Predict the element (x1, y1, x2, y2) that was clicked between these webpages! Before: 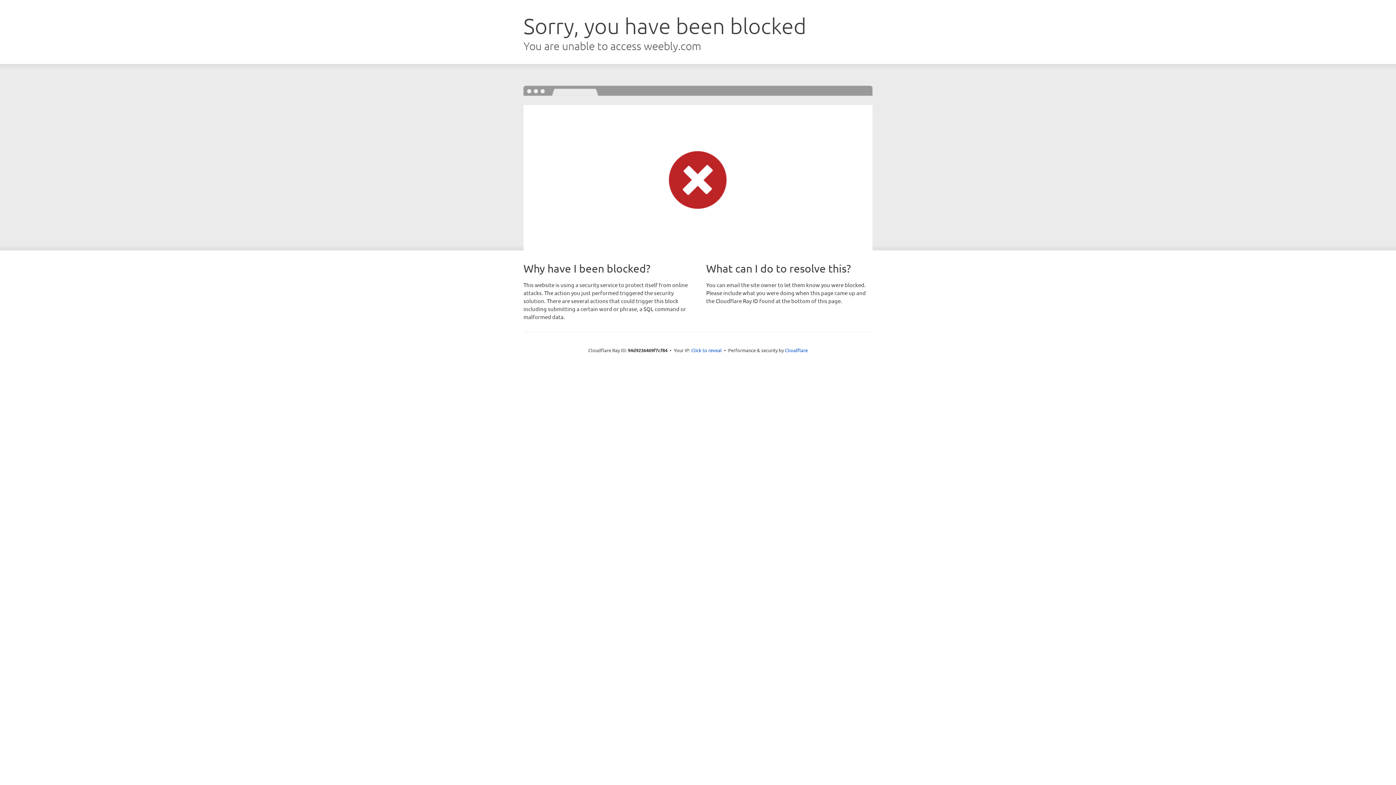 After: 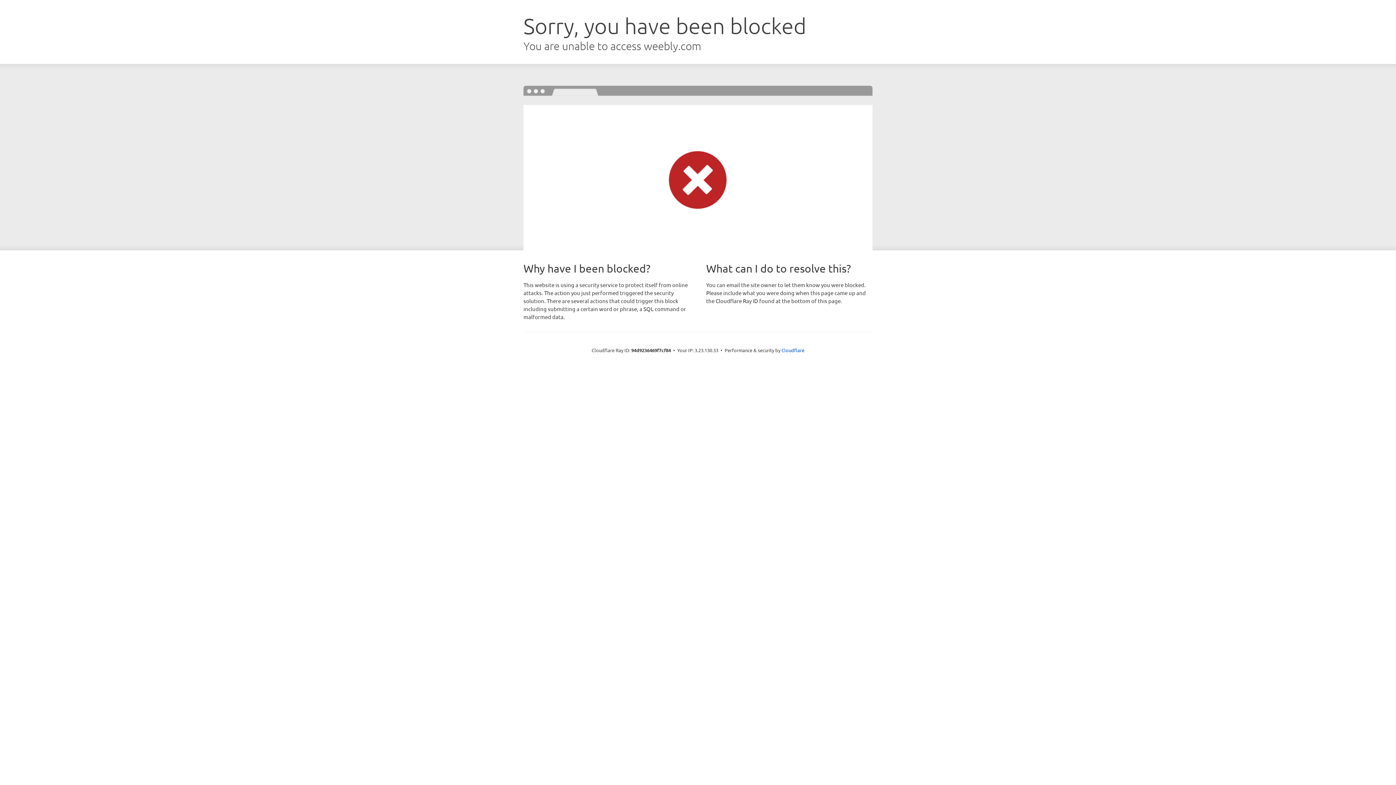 Action: label: Click to reveal bbox: (691, 346, 722, 353)